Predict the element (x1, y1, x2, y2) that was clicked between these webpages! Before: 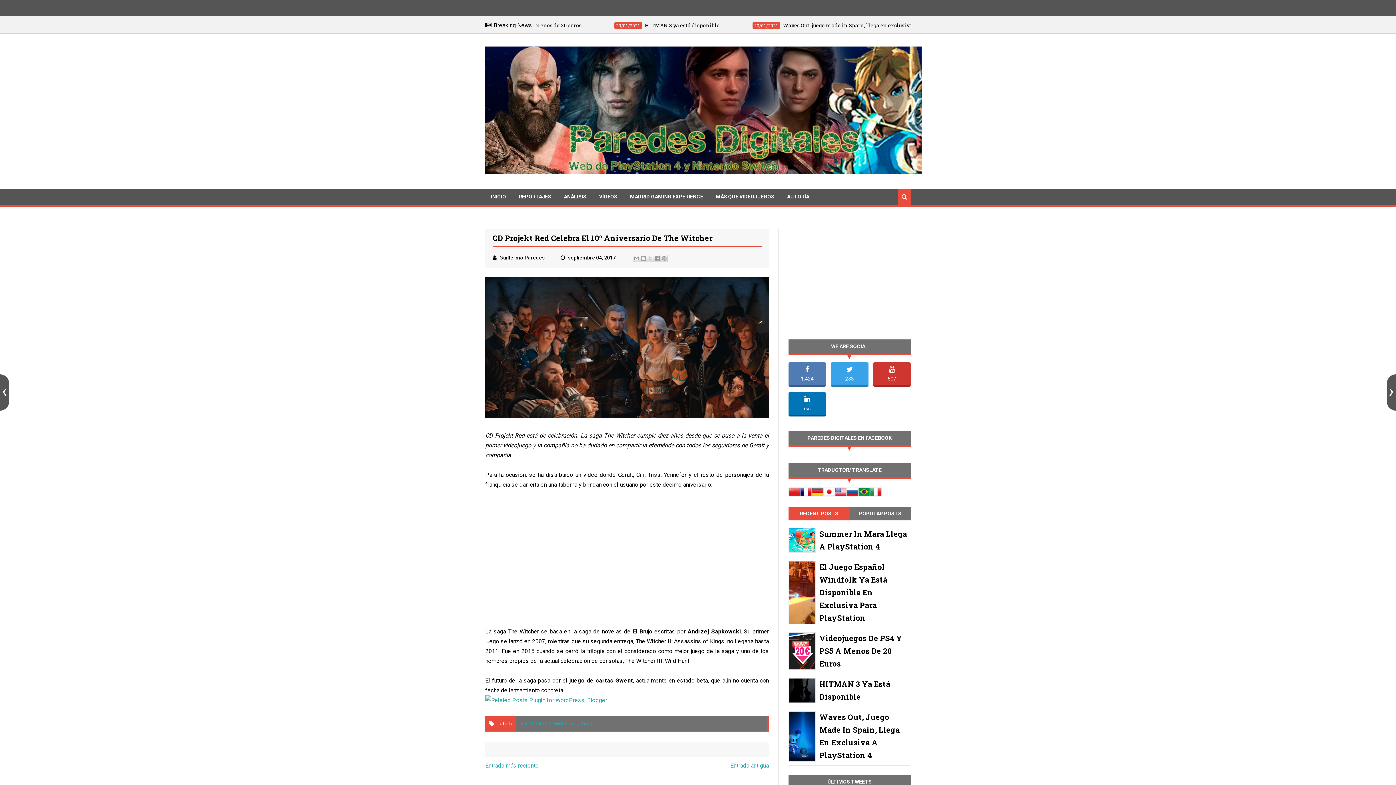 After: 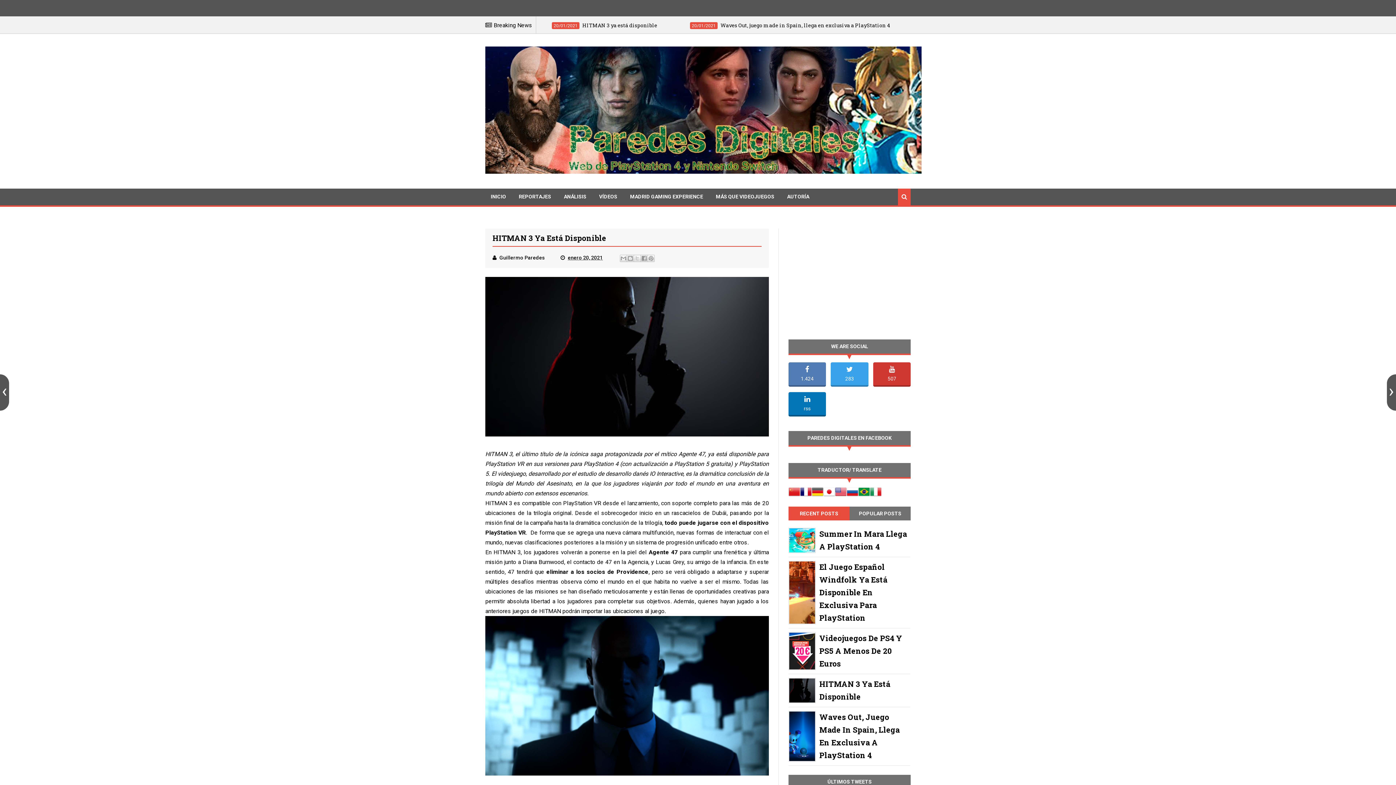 Action: bbox: (816, 678, 910, 703) label: HITMAN 3 Ya Está Disponible